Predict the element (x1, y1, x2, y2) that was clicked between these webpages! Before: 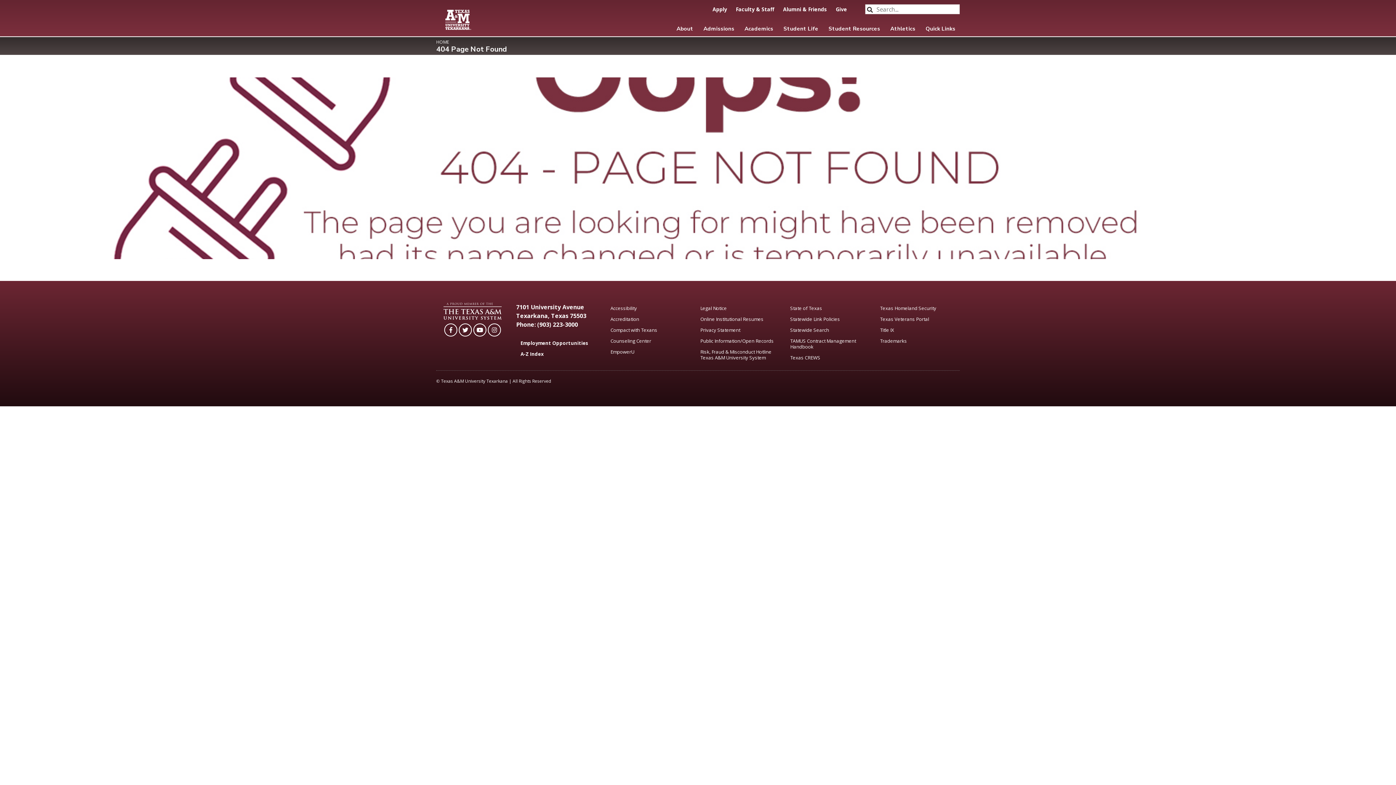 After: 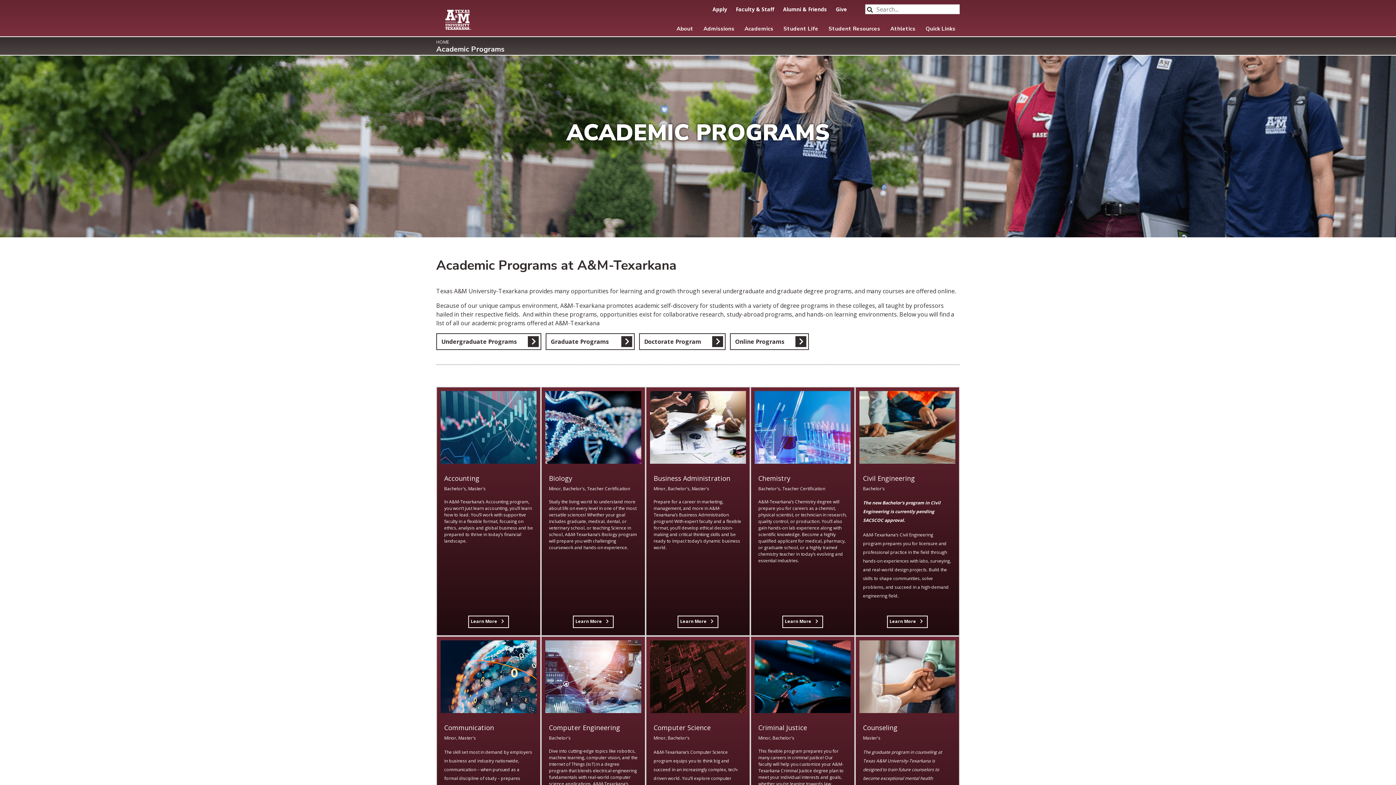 Action: bbox: (740, 21, 777, 36) label: Academics